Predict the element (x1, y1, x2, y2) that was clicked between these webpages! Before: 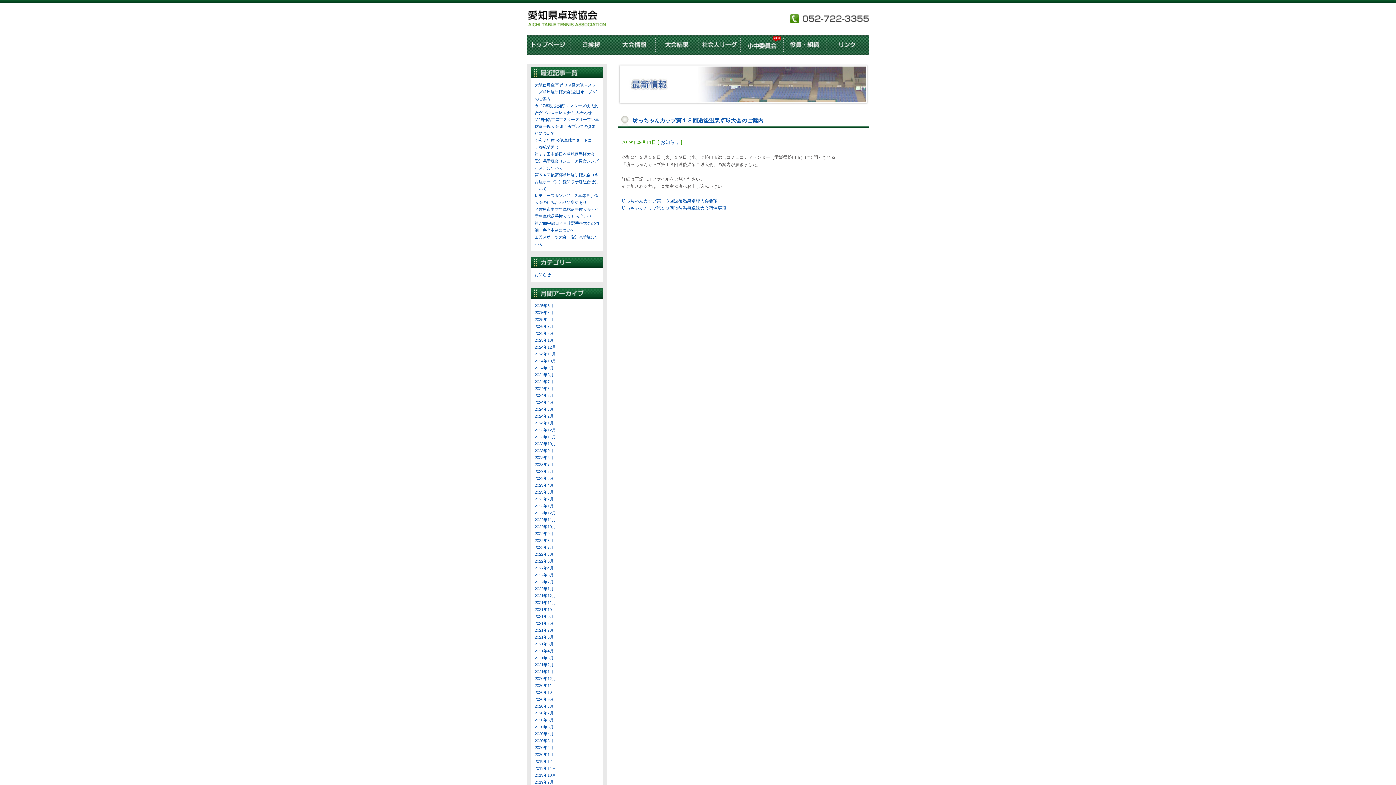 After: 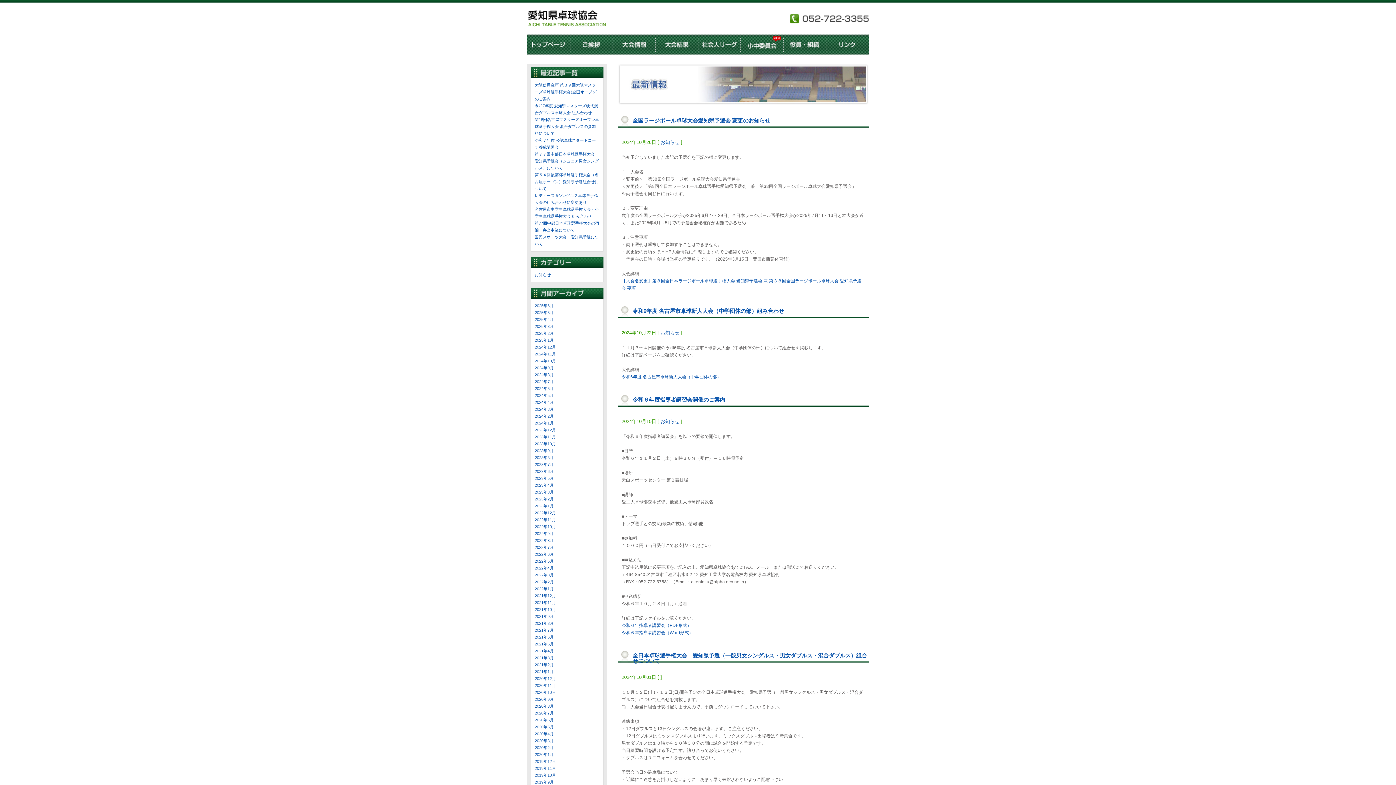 Action: label: 2024年10月 bbox: (534, 358, 556, 363)